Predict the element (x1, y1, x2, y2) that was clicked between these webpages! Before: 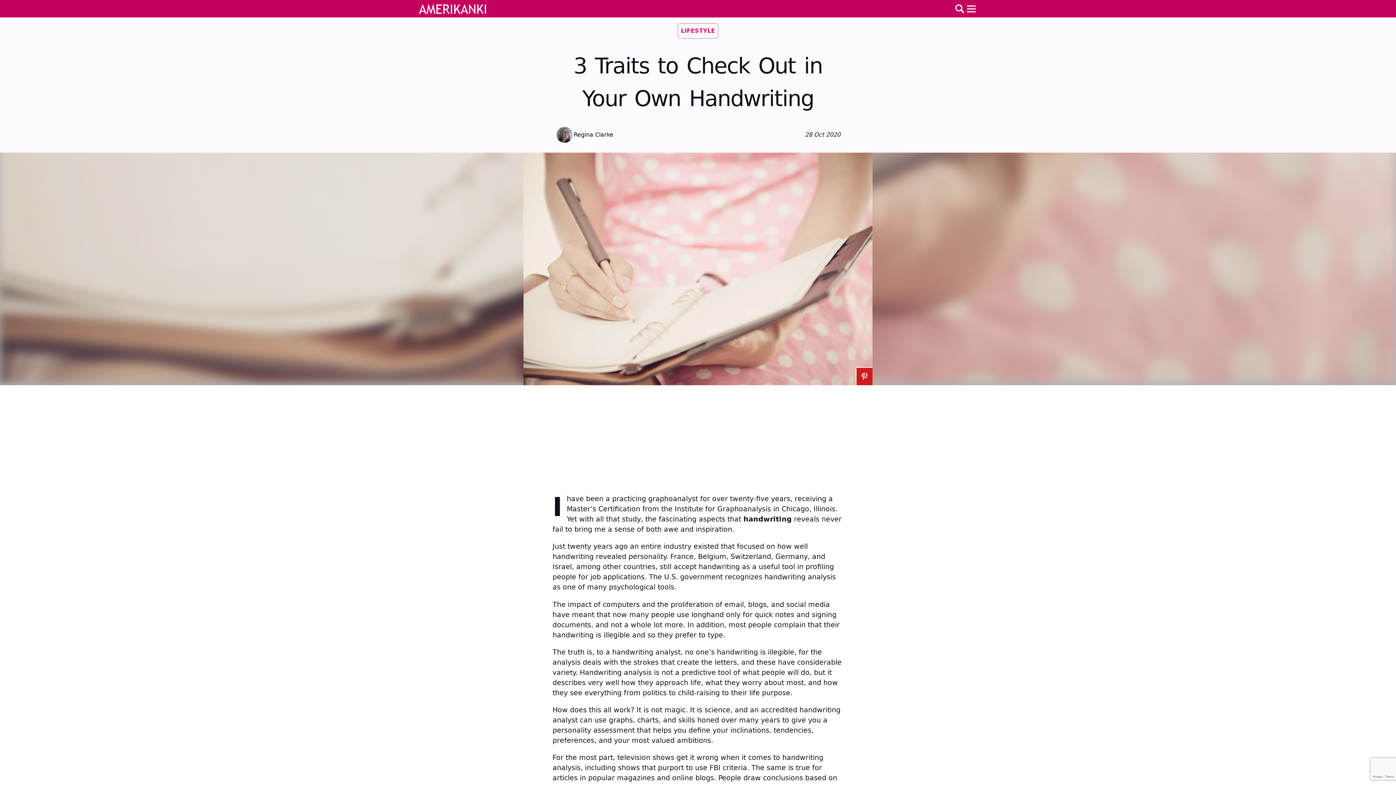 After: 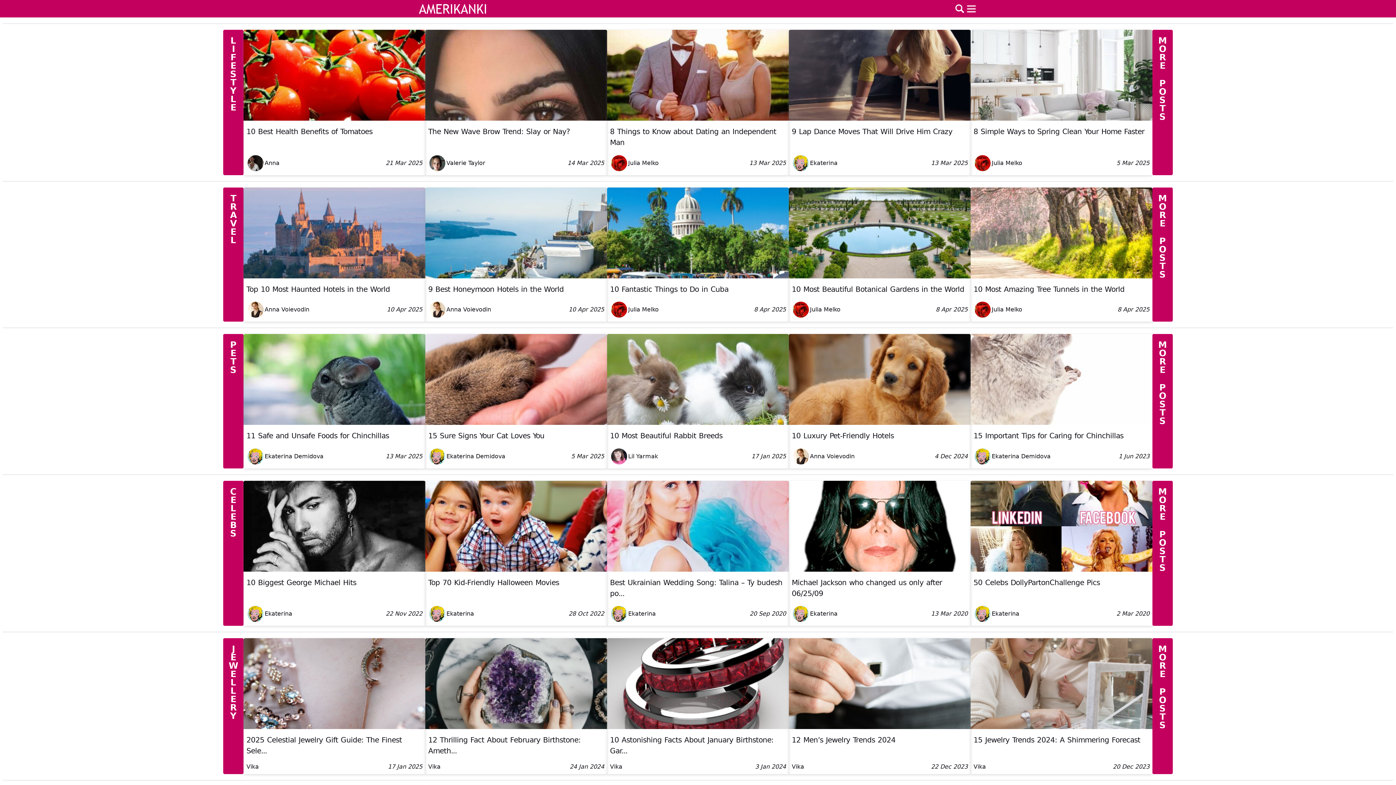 Action: bbox: (418, 2, 486, 15)